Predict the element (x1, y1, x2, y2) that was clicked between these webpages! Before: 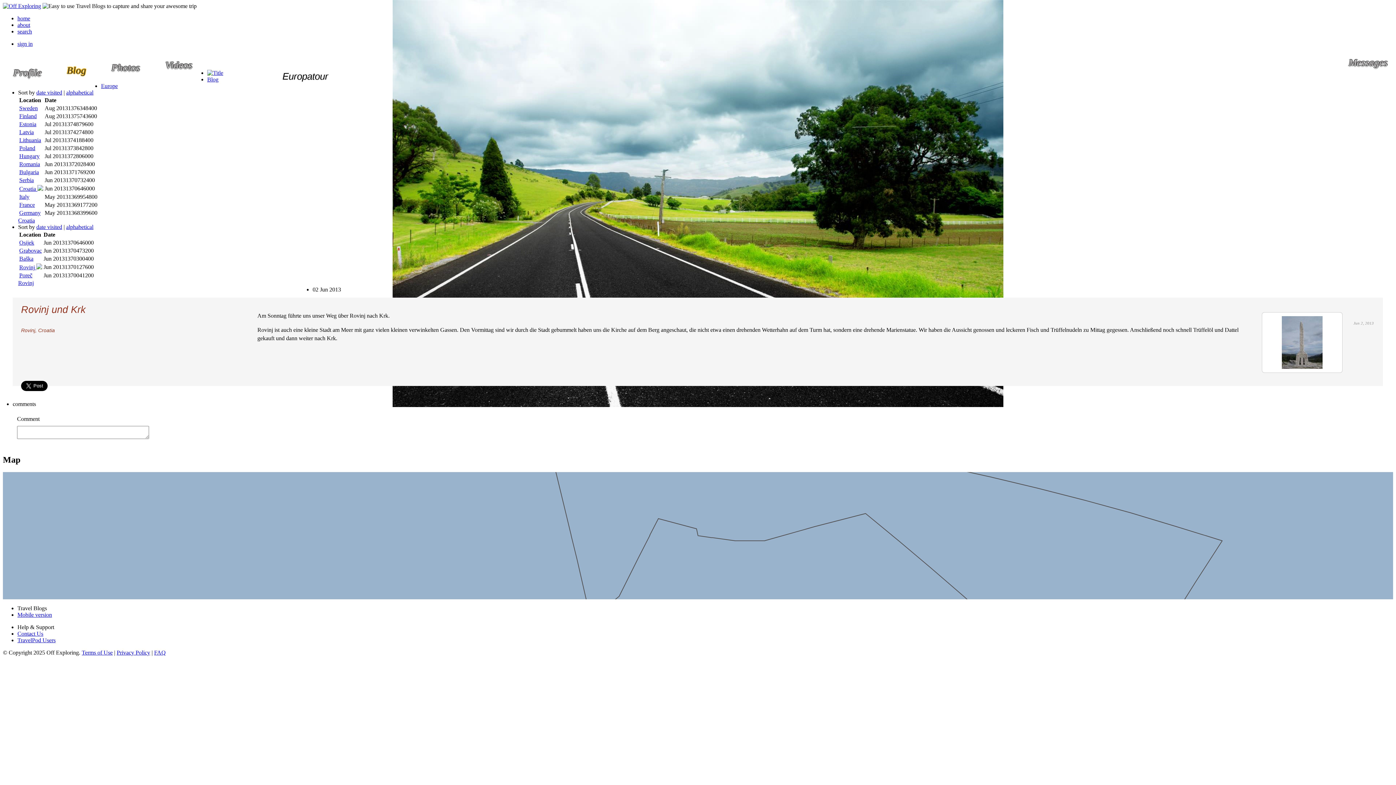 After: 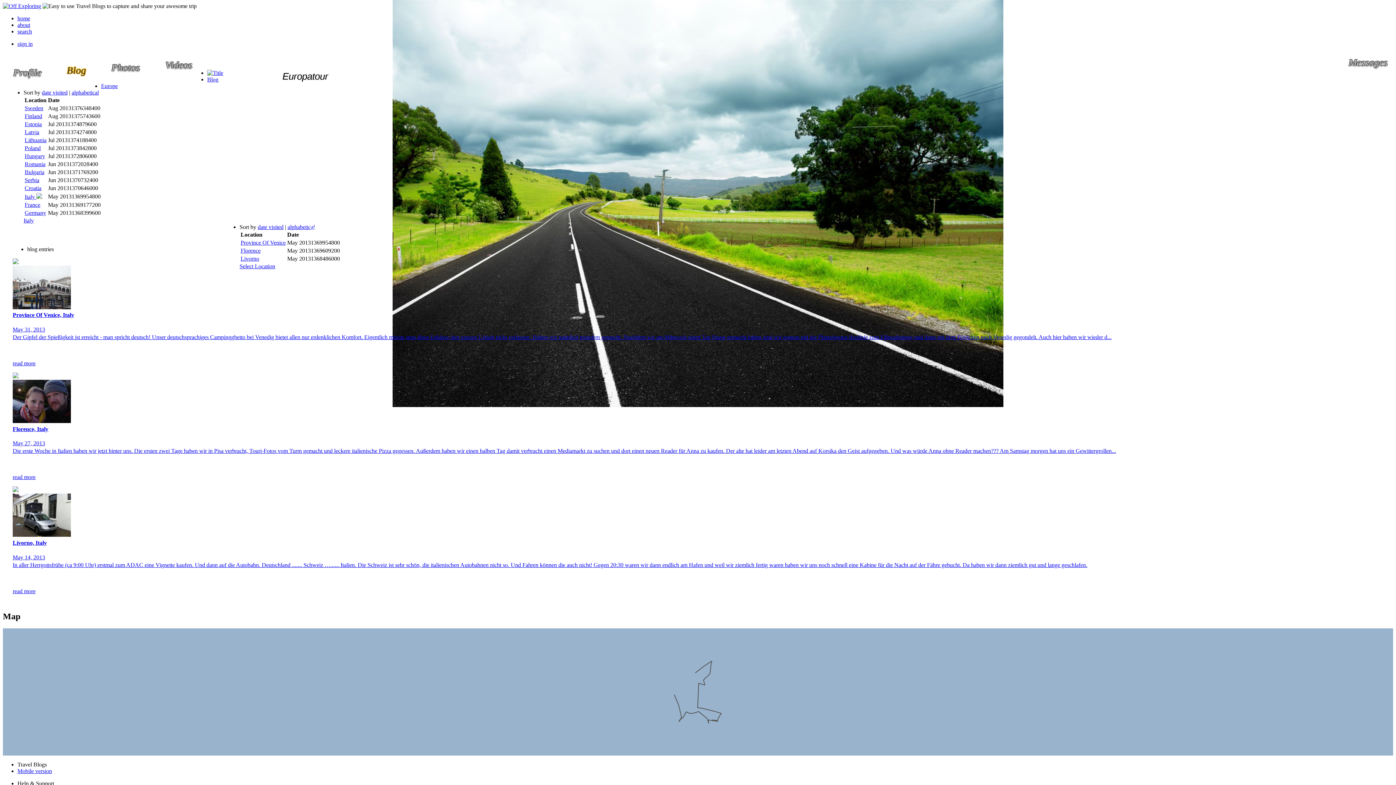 Action: label: Italy bbox: (19, 193, 29, 200)